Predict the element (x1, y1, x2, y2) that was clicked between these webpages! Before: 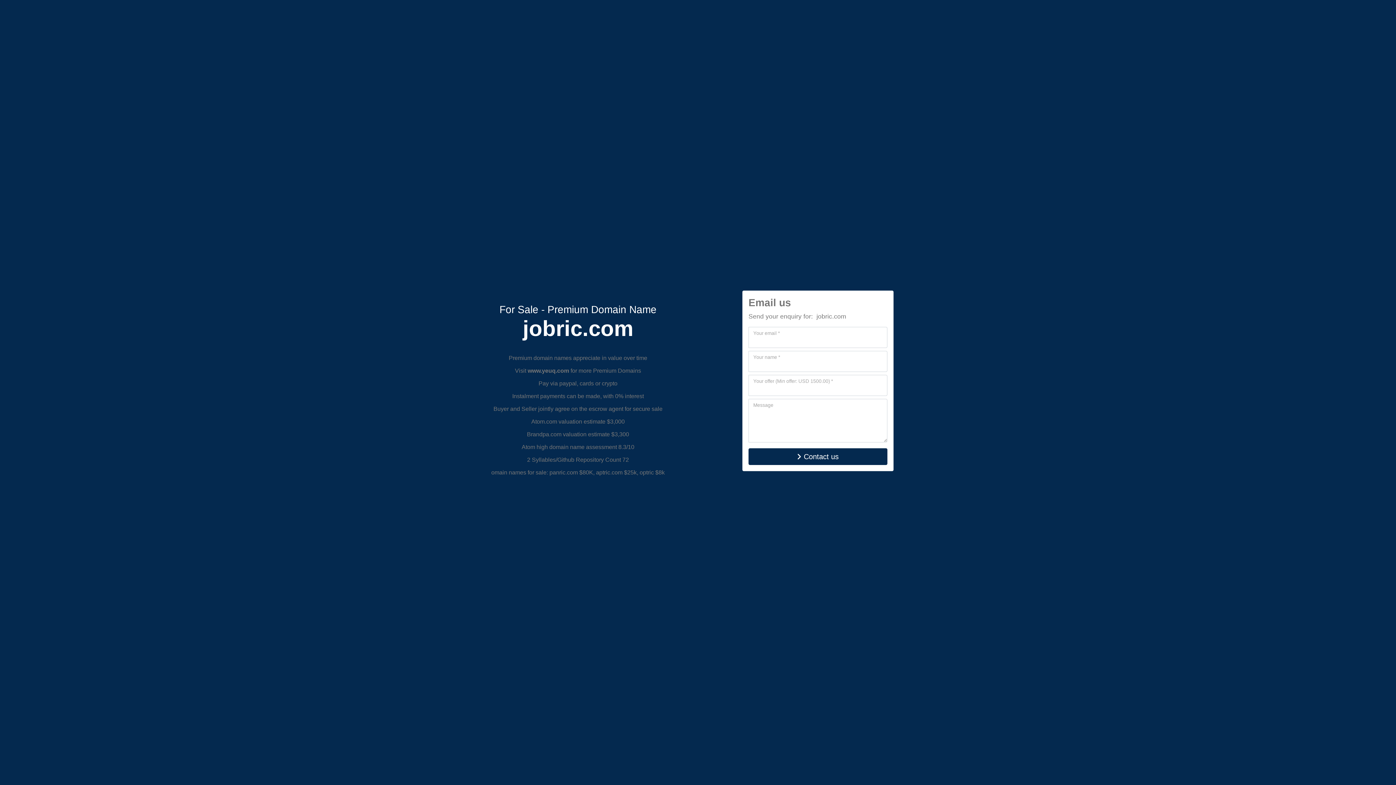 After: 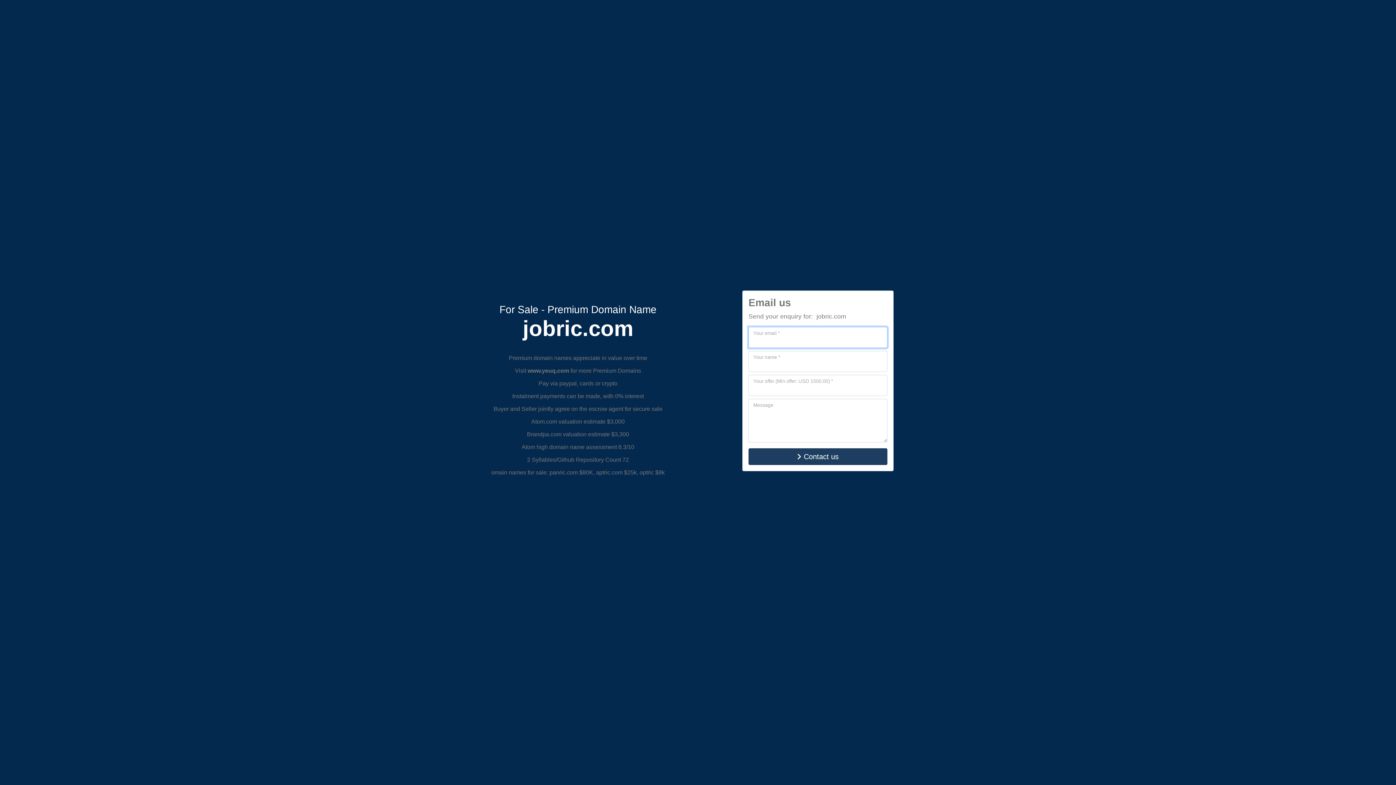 Action: label: Contact us bbox: (748, 448, 887, 465)